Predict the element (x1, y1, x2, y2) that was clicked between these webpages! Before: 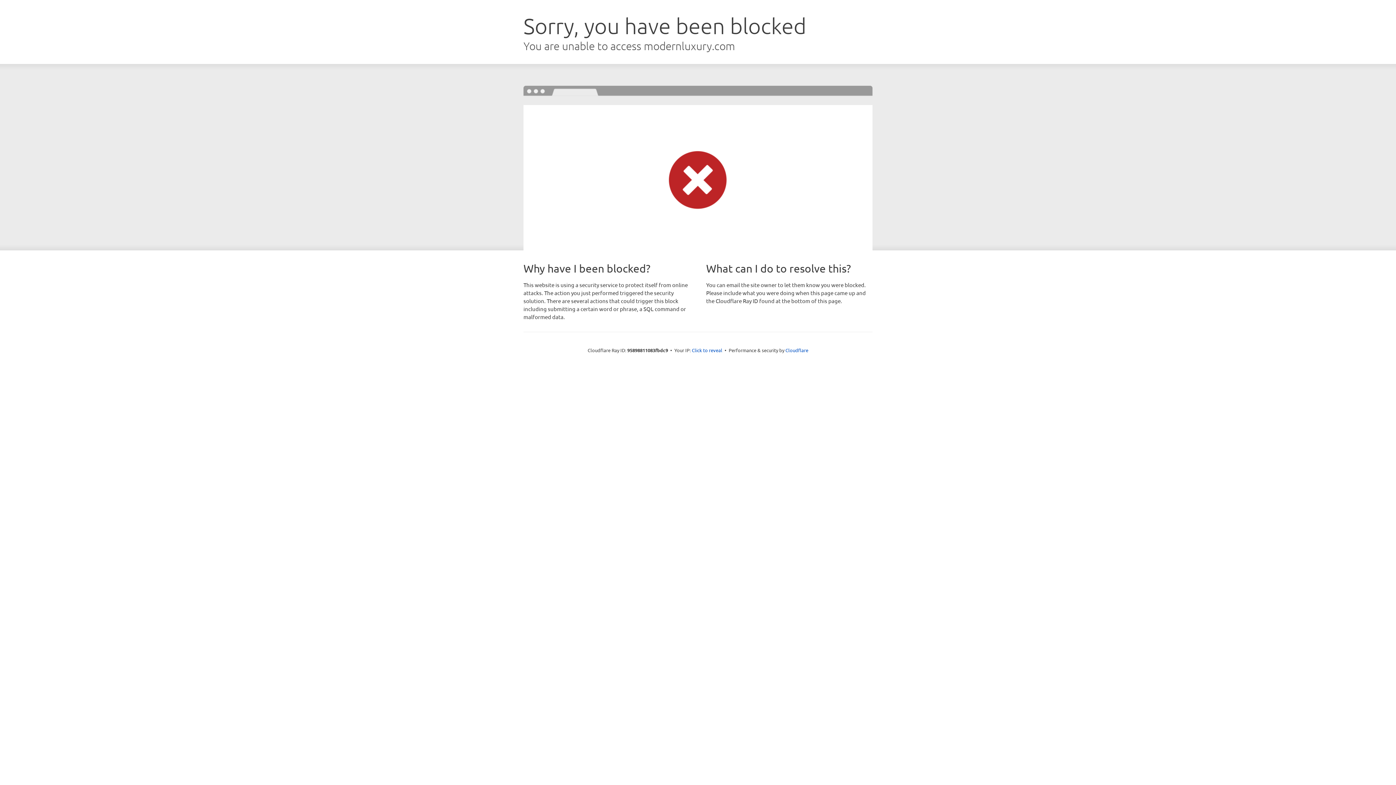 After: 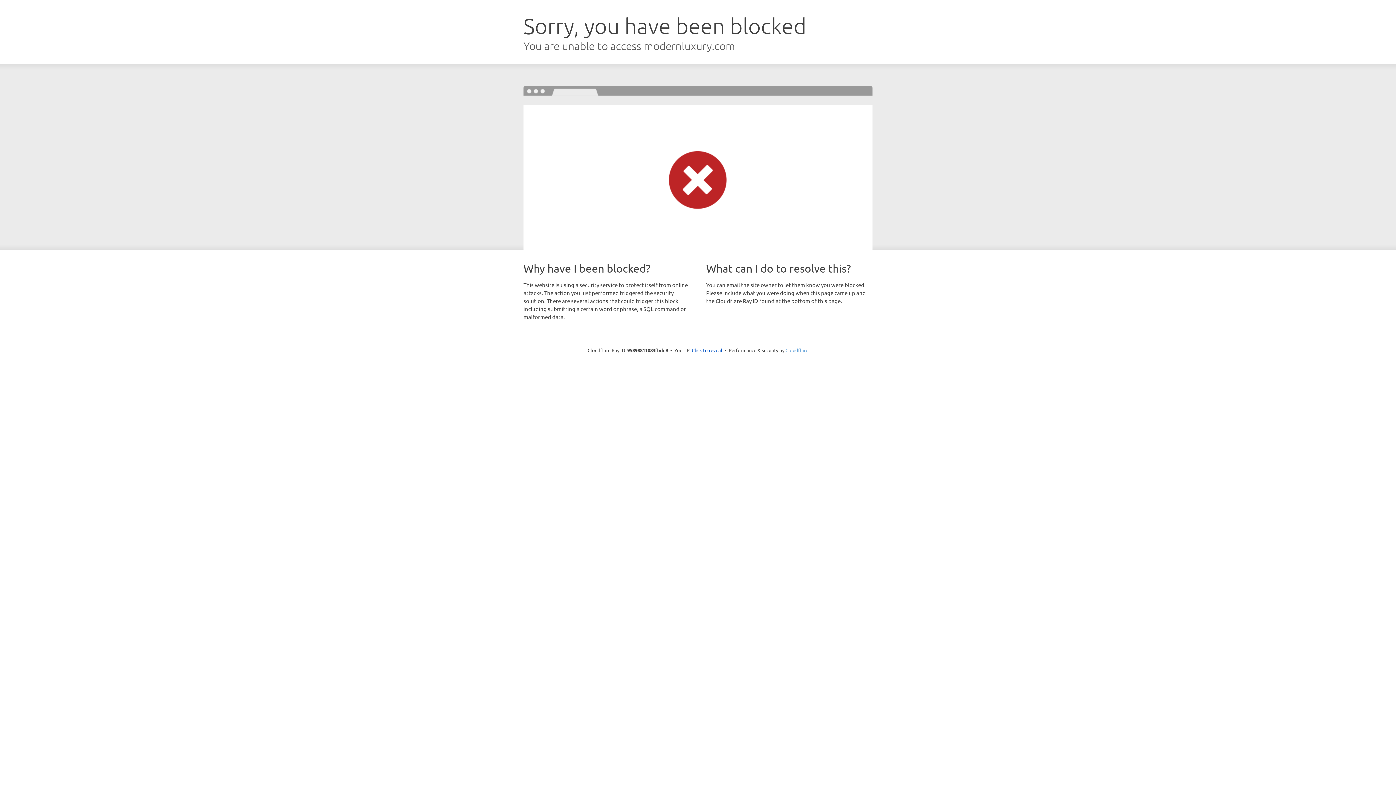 Action: bbox: (785, 347, 808, 353) label: Cloudflare